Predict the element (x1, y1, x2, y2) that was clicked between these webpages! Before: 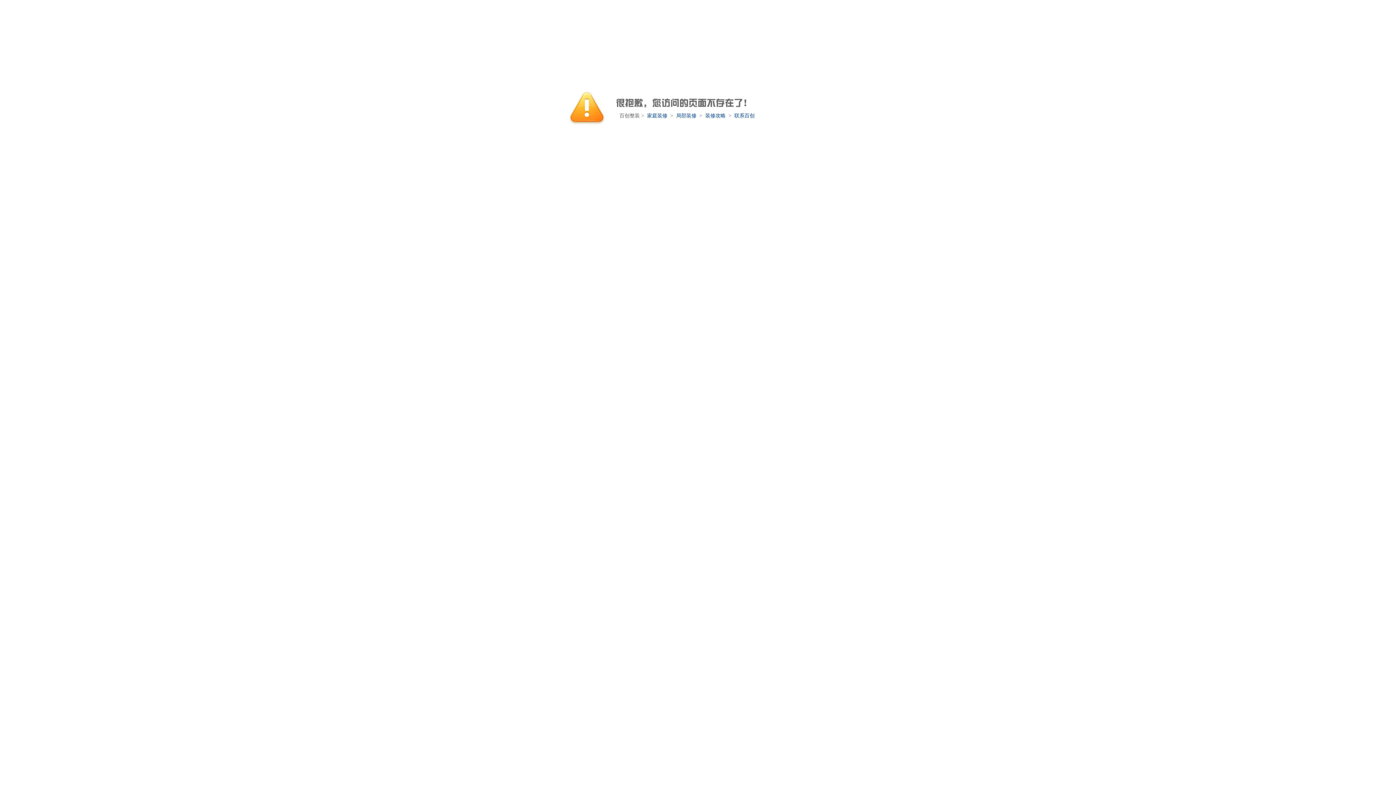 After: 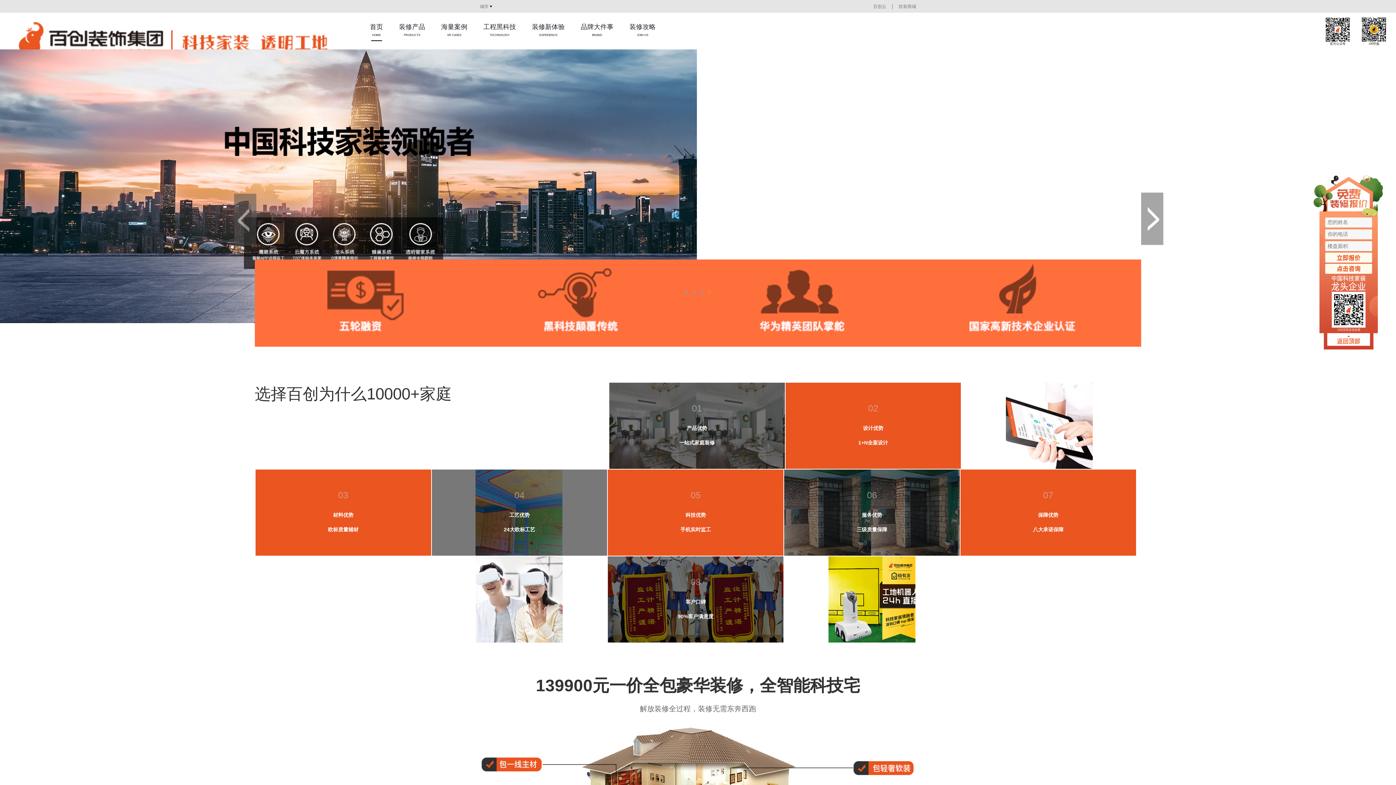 Action: label: 家庭装修 bbox: (645, 113, 669, 118)